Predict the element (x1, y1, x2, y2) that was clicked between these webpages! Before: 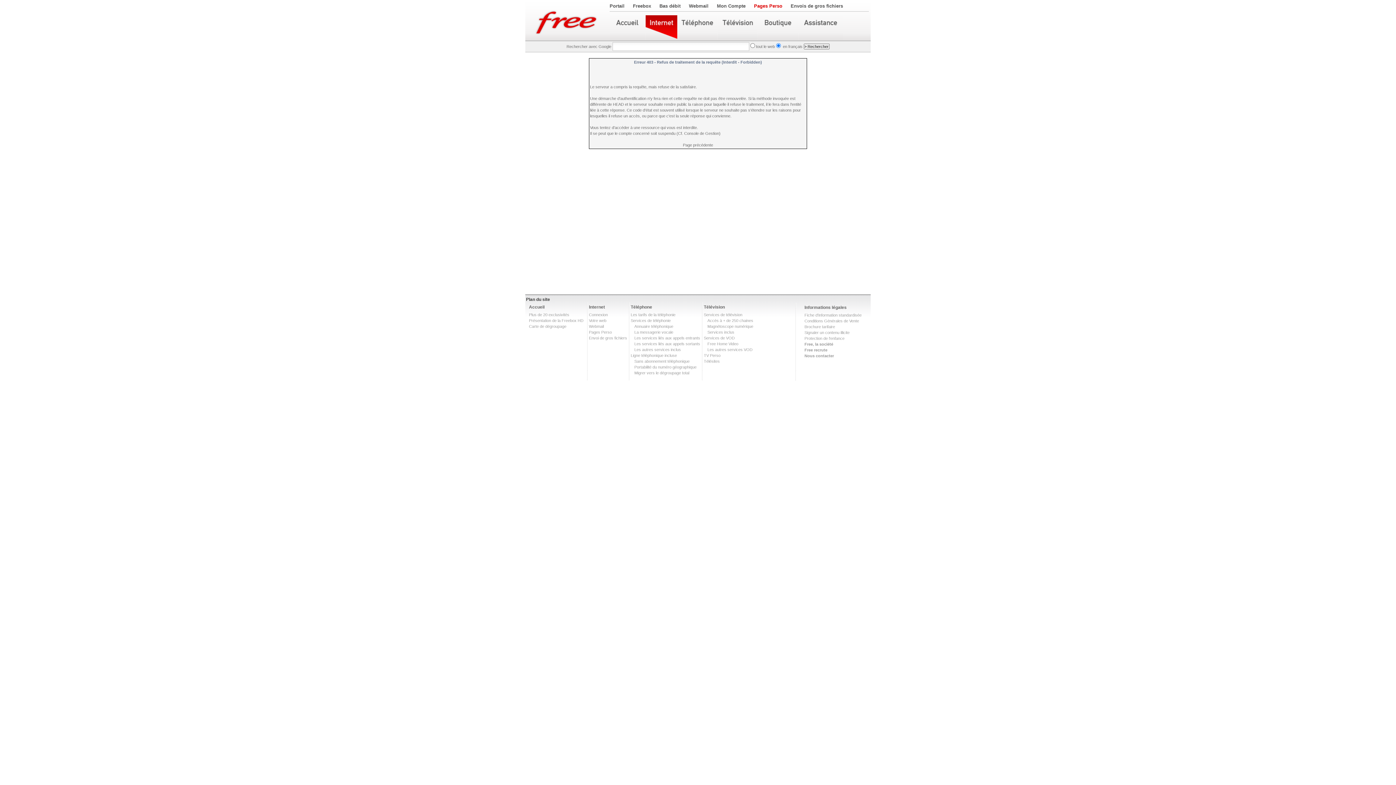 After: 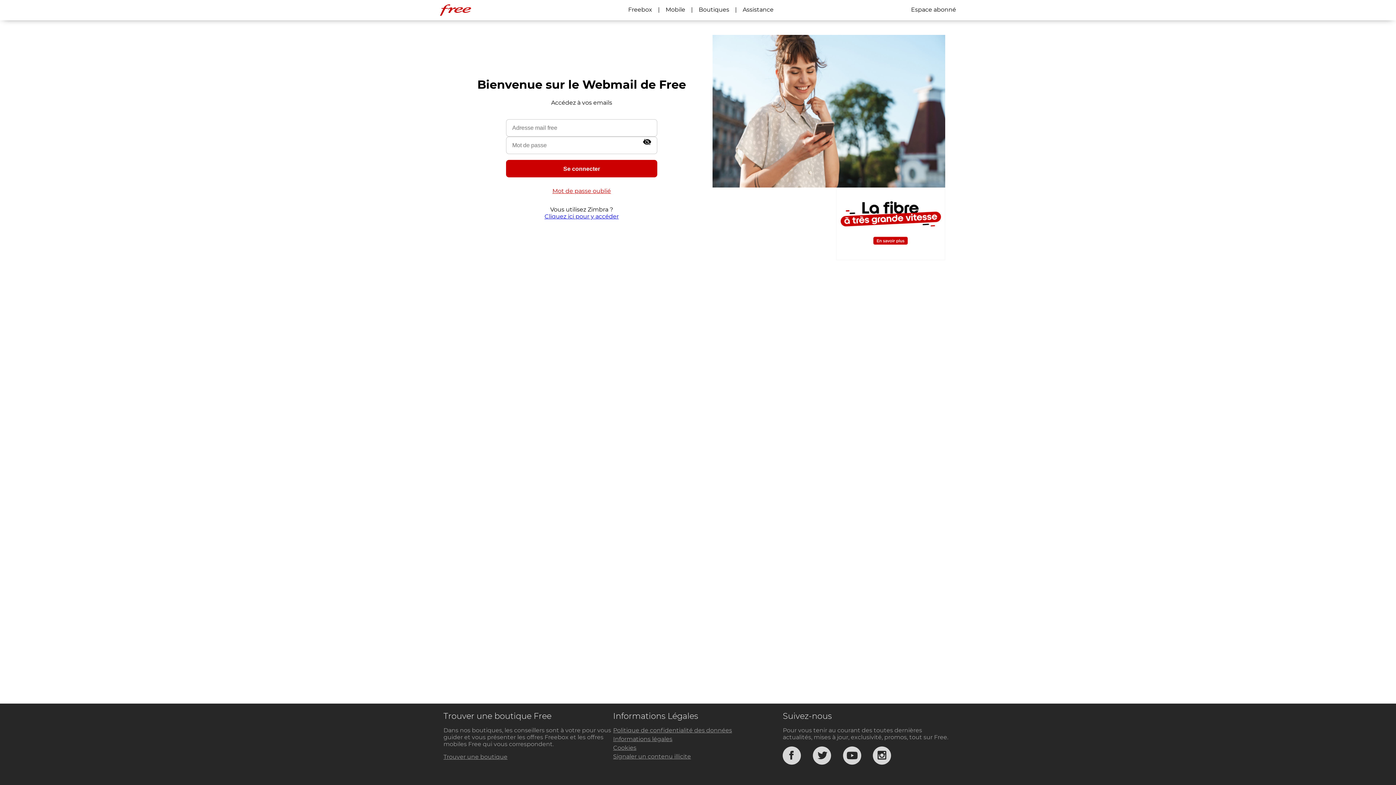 Action: label: Webmail bbox: (689, 3, 708, 8)